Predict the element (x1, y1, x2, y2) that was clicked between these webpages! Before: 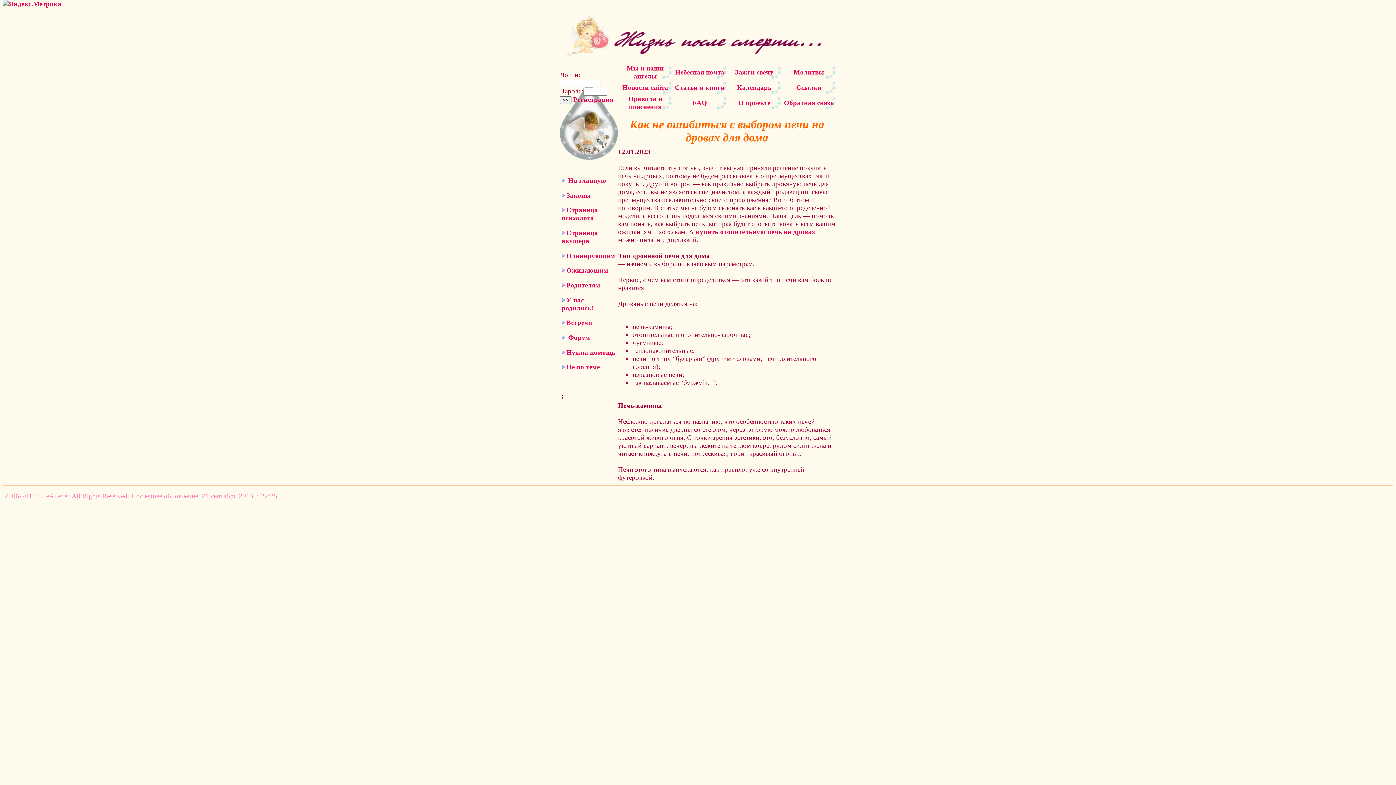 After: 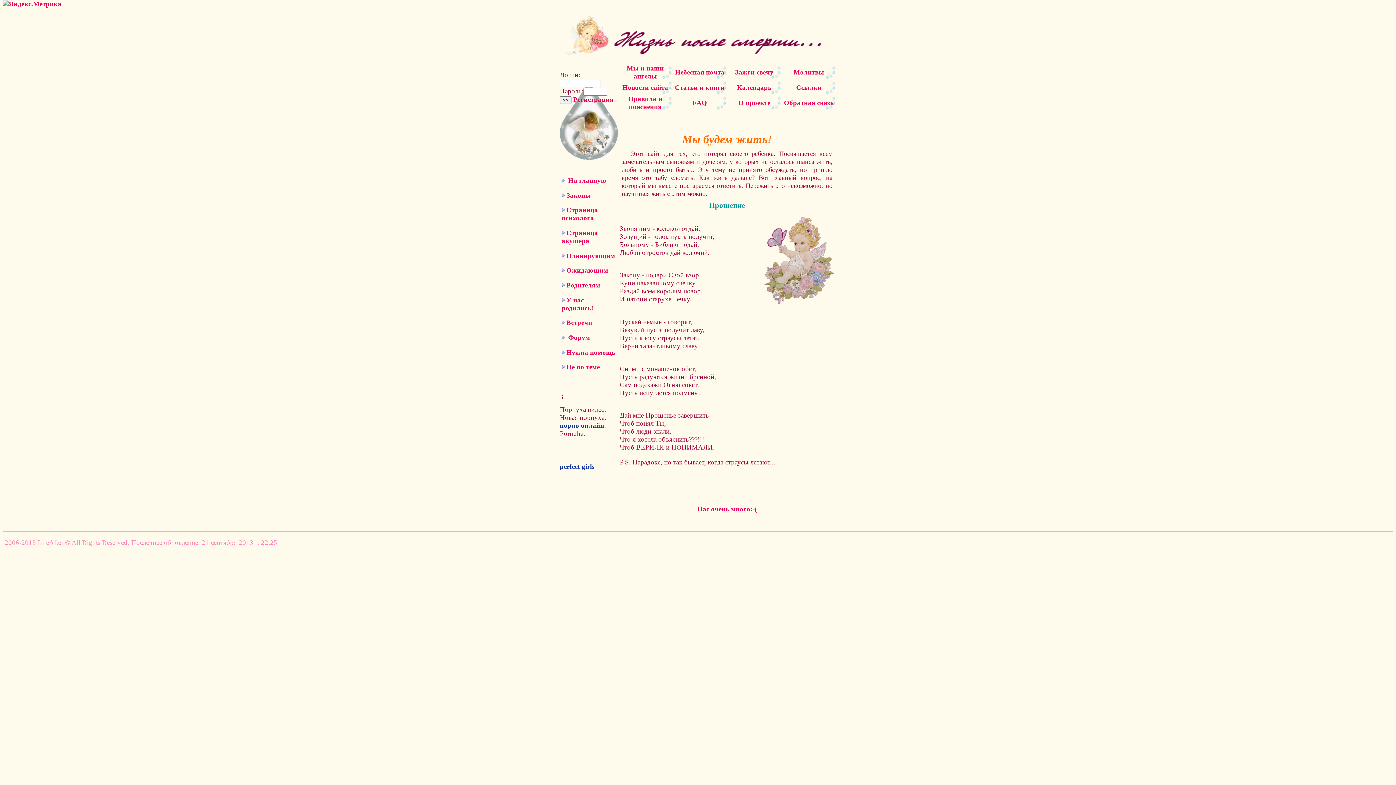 Action: bbox: (737, 83, 771, 91) label: Календарь